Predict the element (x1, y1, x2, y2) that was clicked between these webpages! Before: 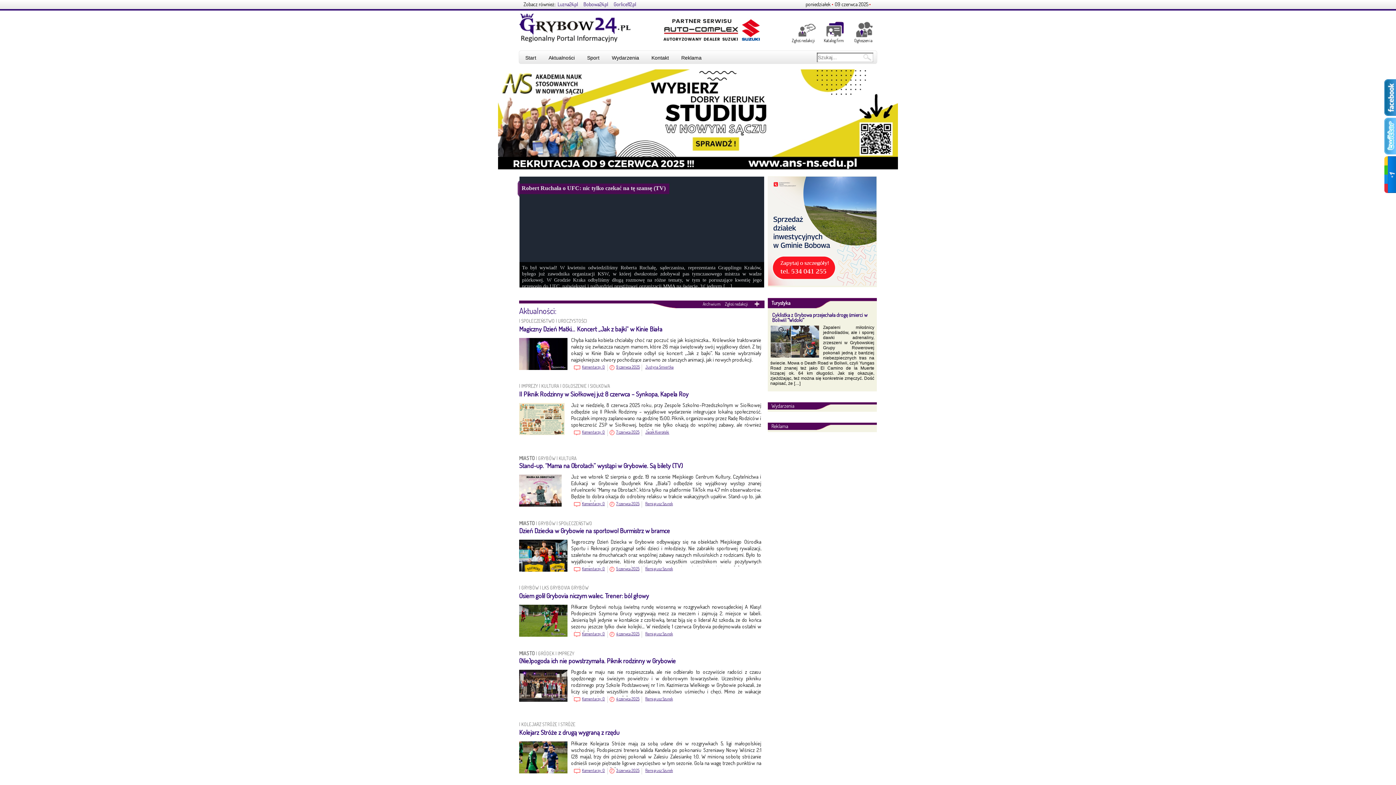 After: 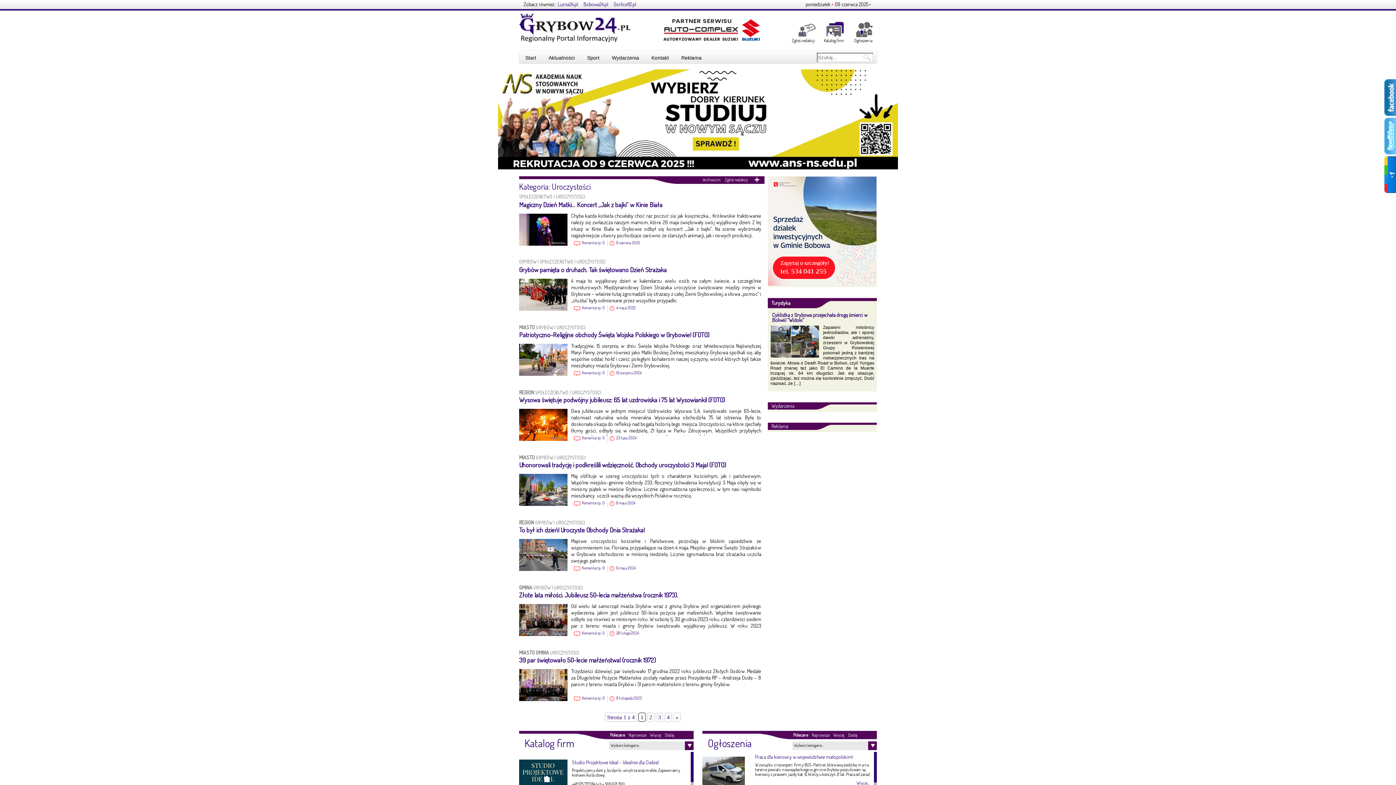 Action: bbox: (558, 318, 587, 324) label: UROCZYSTOŚCI